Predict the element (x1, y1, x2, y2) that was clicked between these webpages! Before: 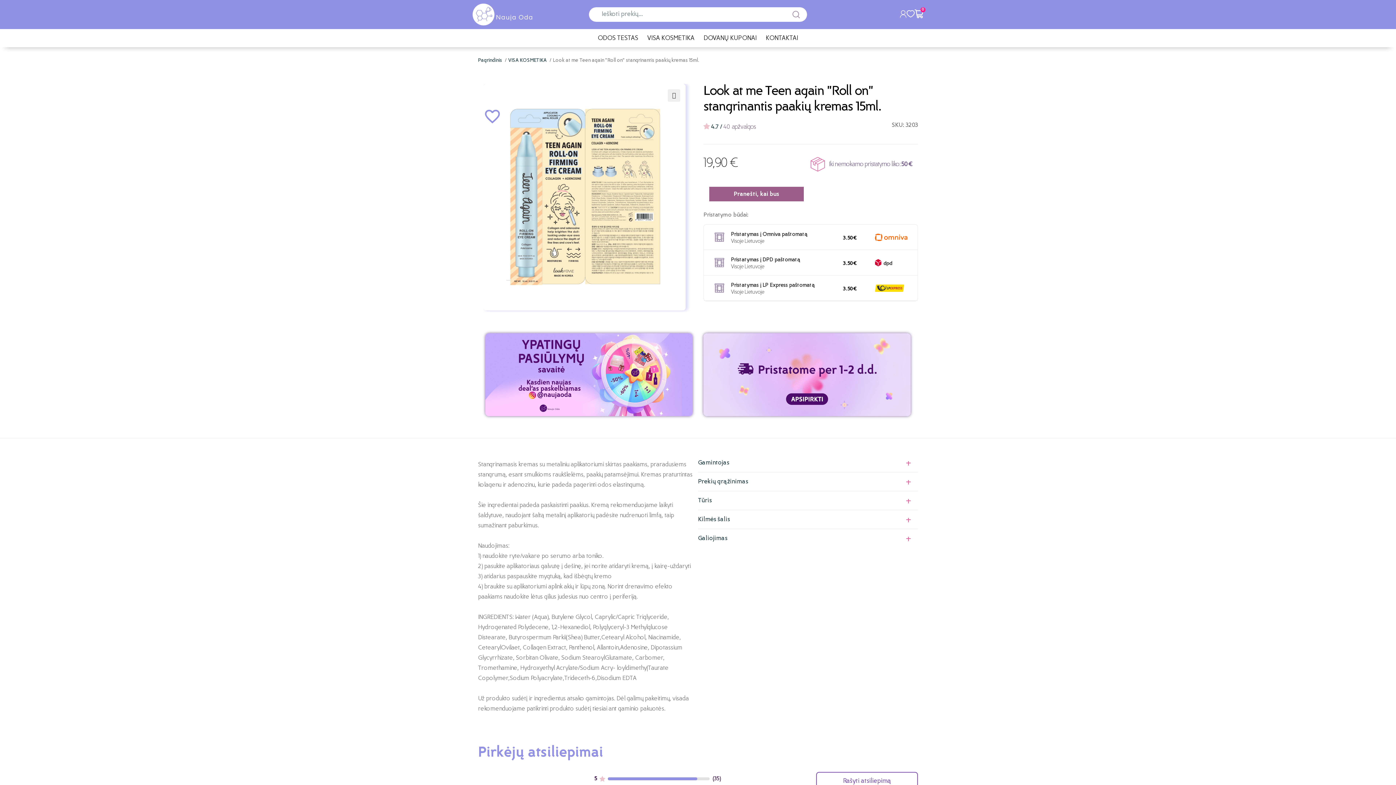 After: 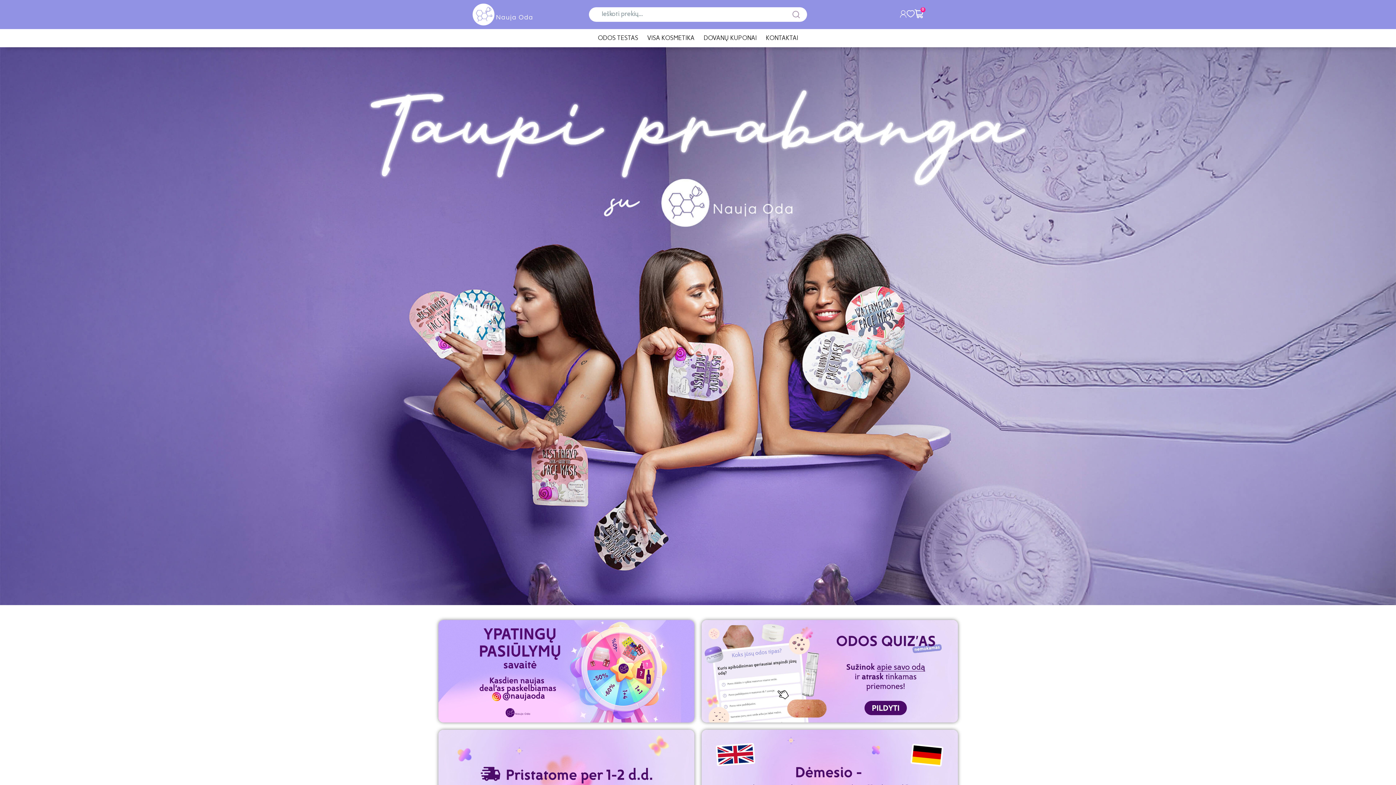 Action: bbox: (472, 11, 532, 16)